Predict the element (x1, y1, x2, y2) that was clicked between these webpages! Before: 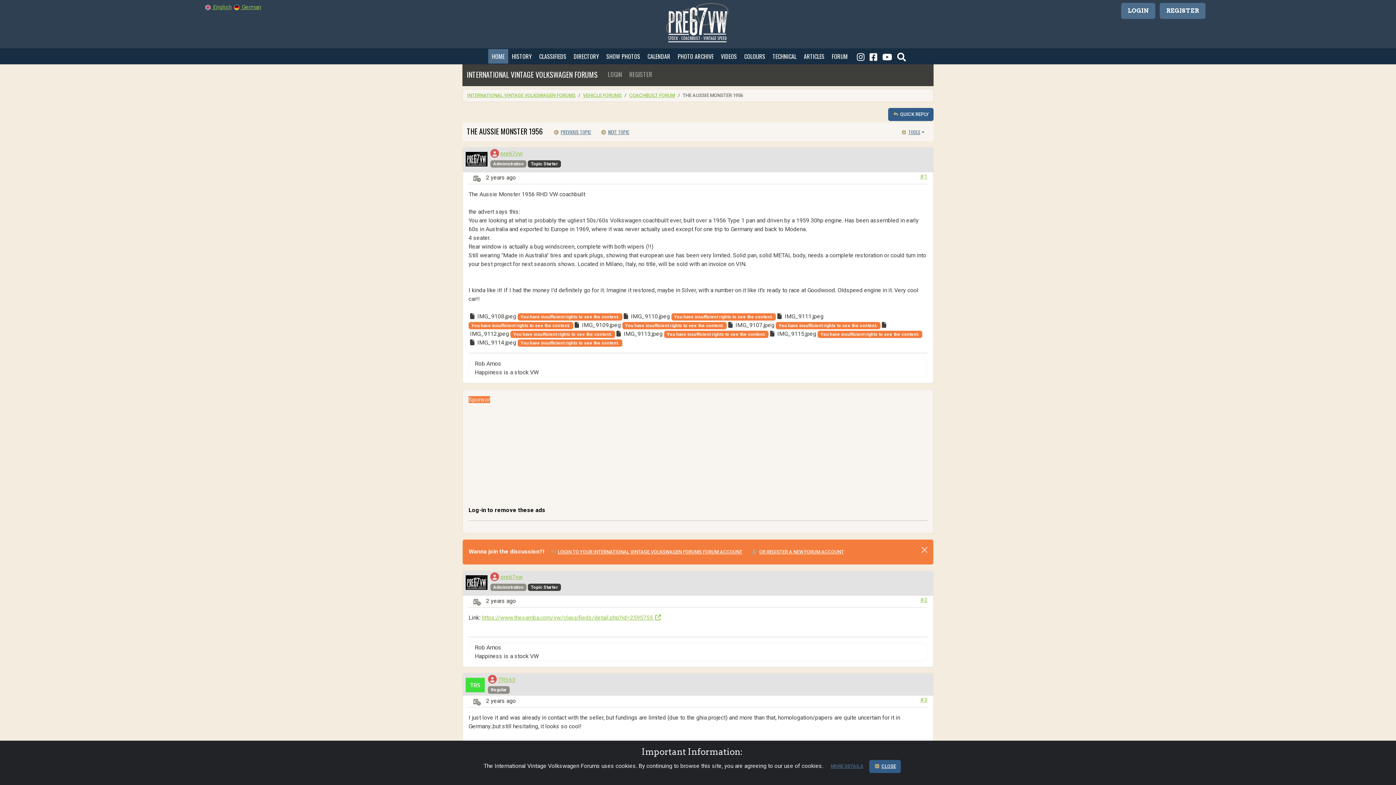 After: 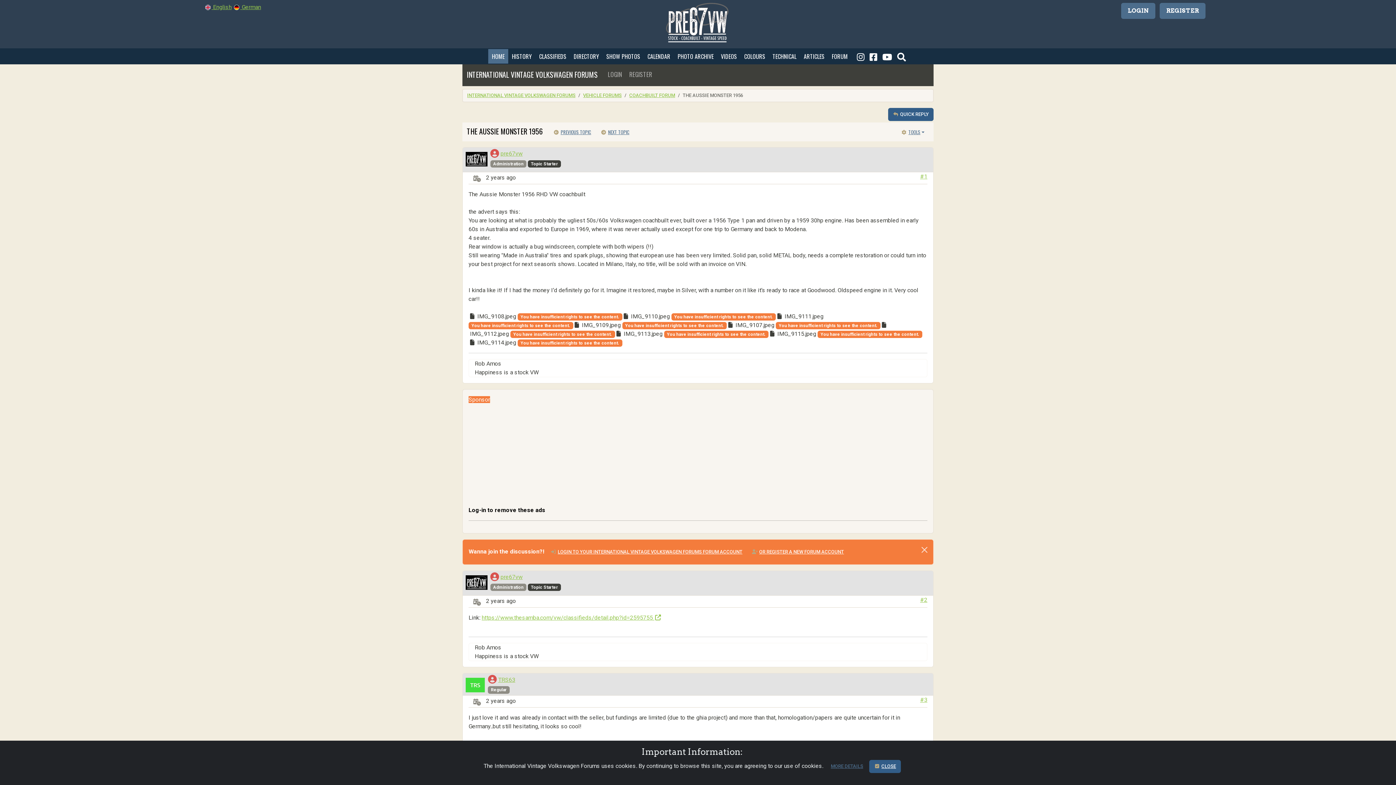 Action: bbox: (466, 125, 542, 138) label: THE AUSSIE MONSTER 1956